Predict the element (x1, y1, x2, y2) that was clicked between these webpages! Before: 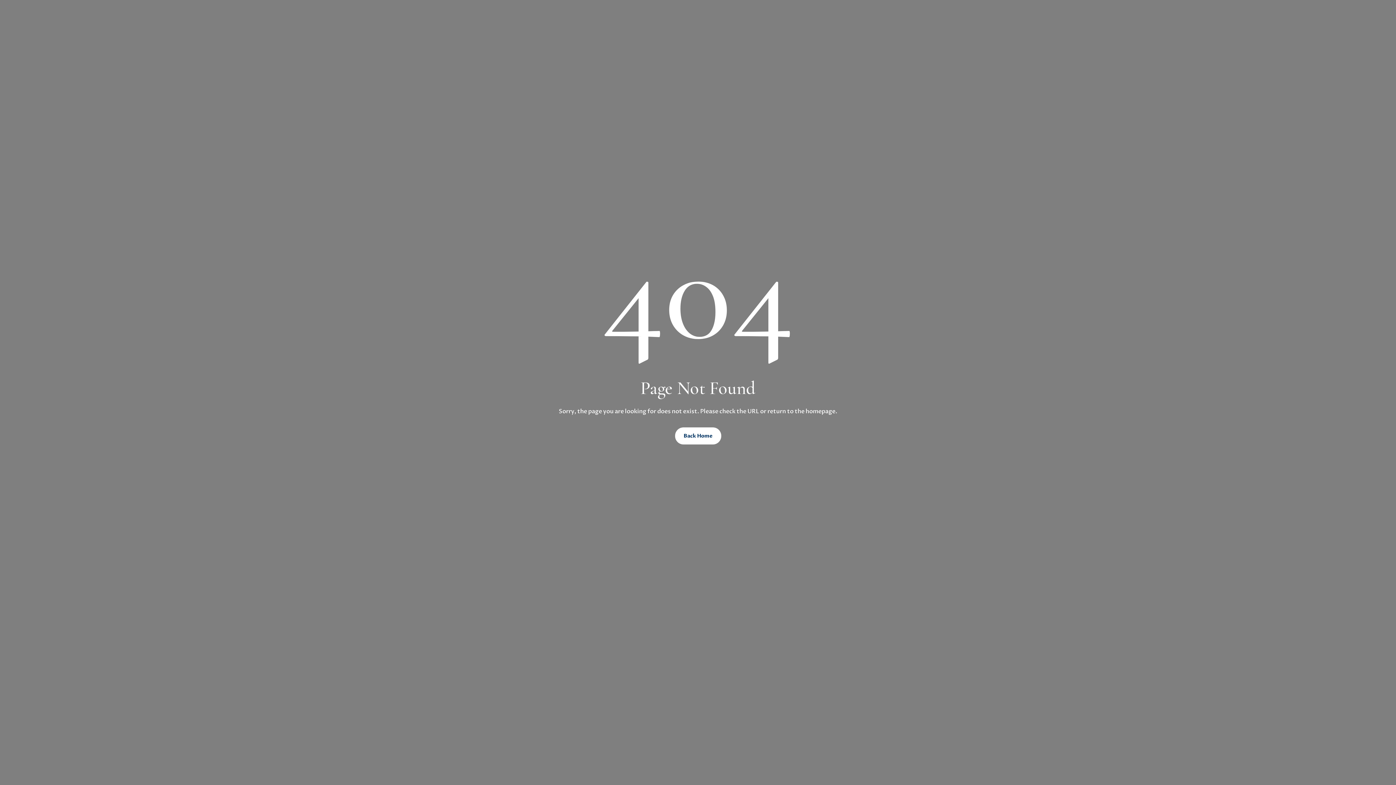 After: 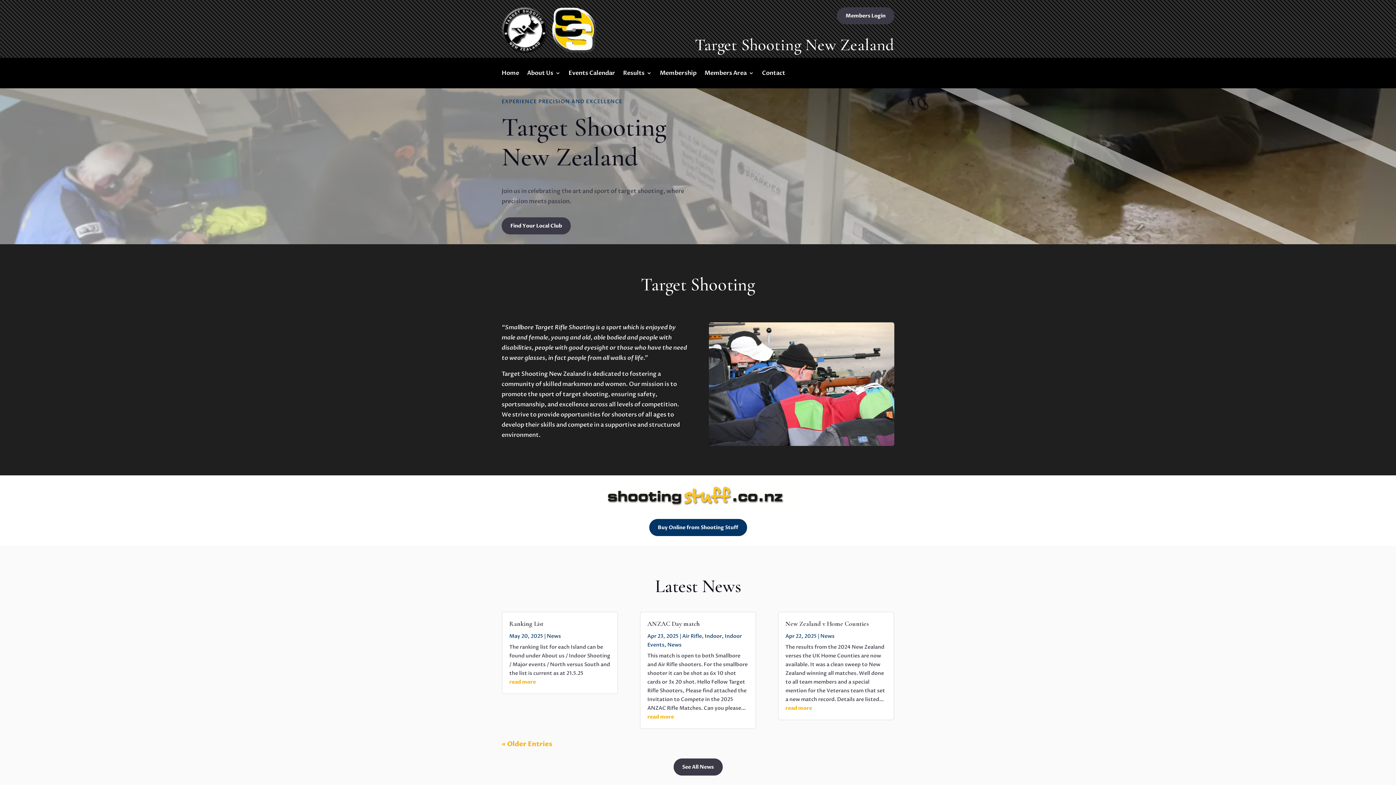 Action: label: Back Home bbox: (675, 427, 721, 444)